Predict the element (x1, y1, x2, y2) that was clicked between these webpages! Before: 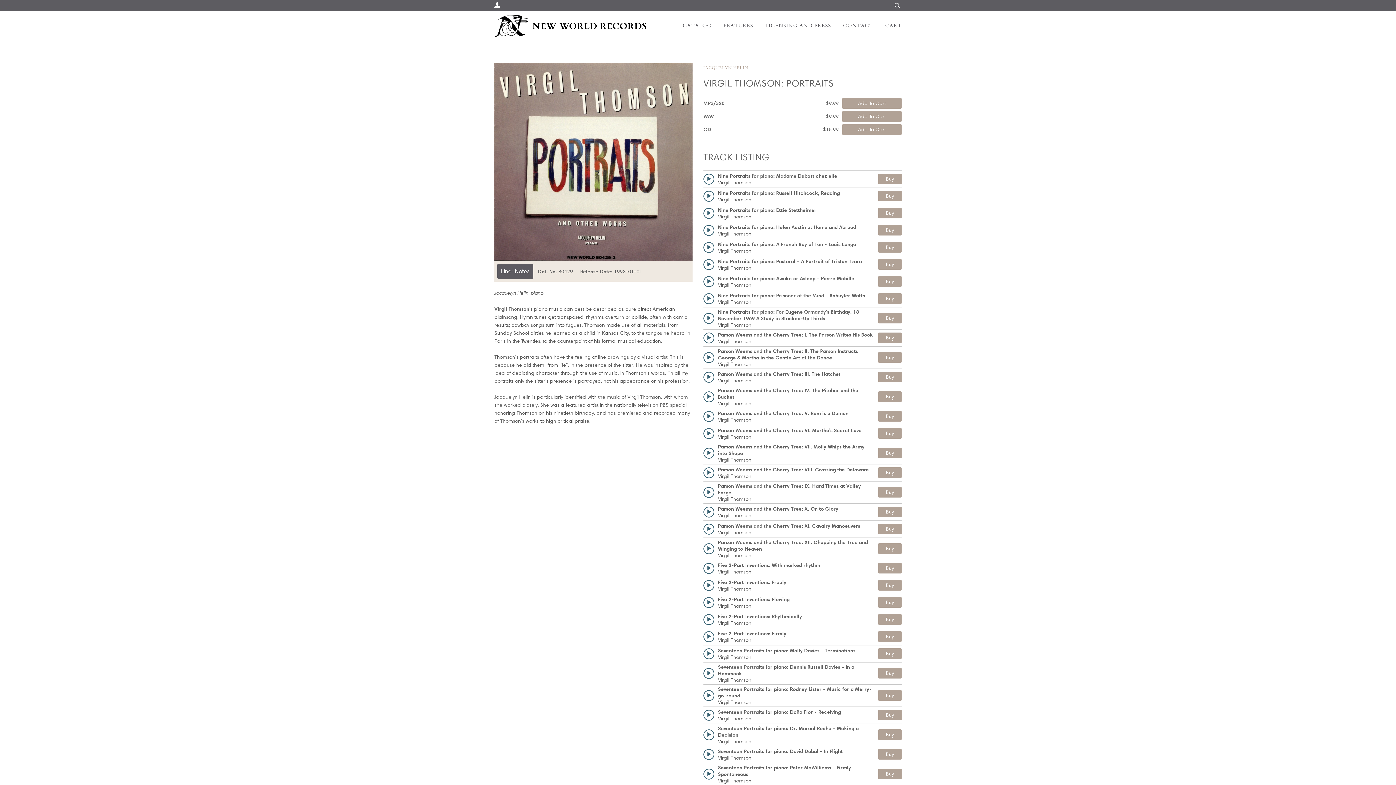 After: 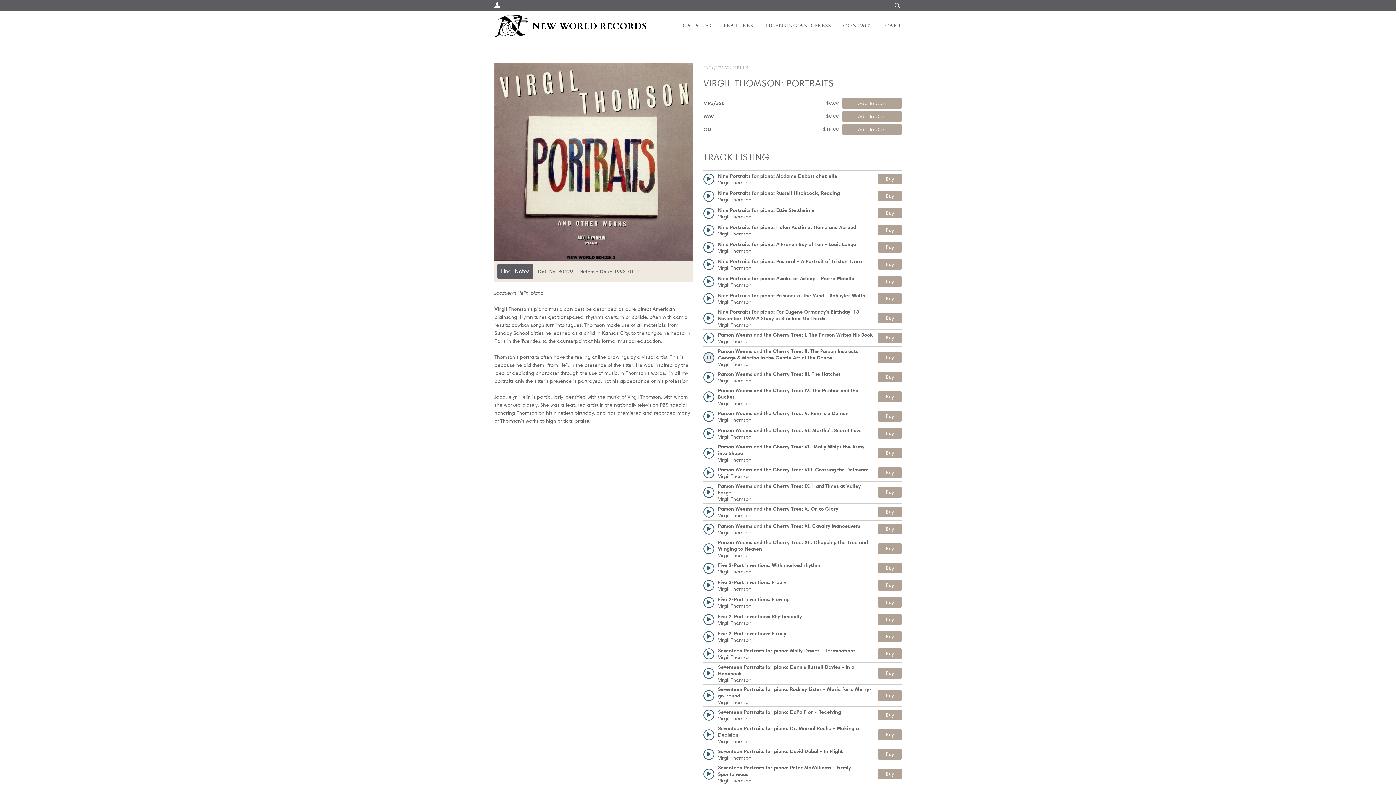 Action: bbox: (703, 352, 714, 363)